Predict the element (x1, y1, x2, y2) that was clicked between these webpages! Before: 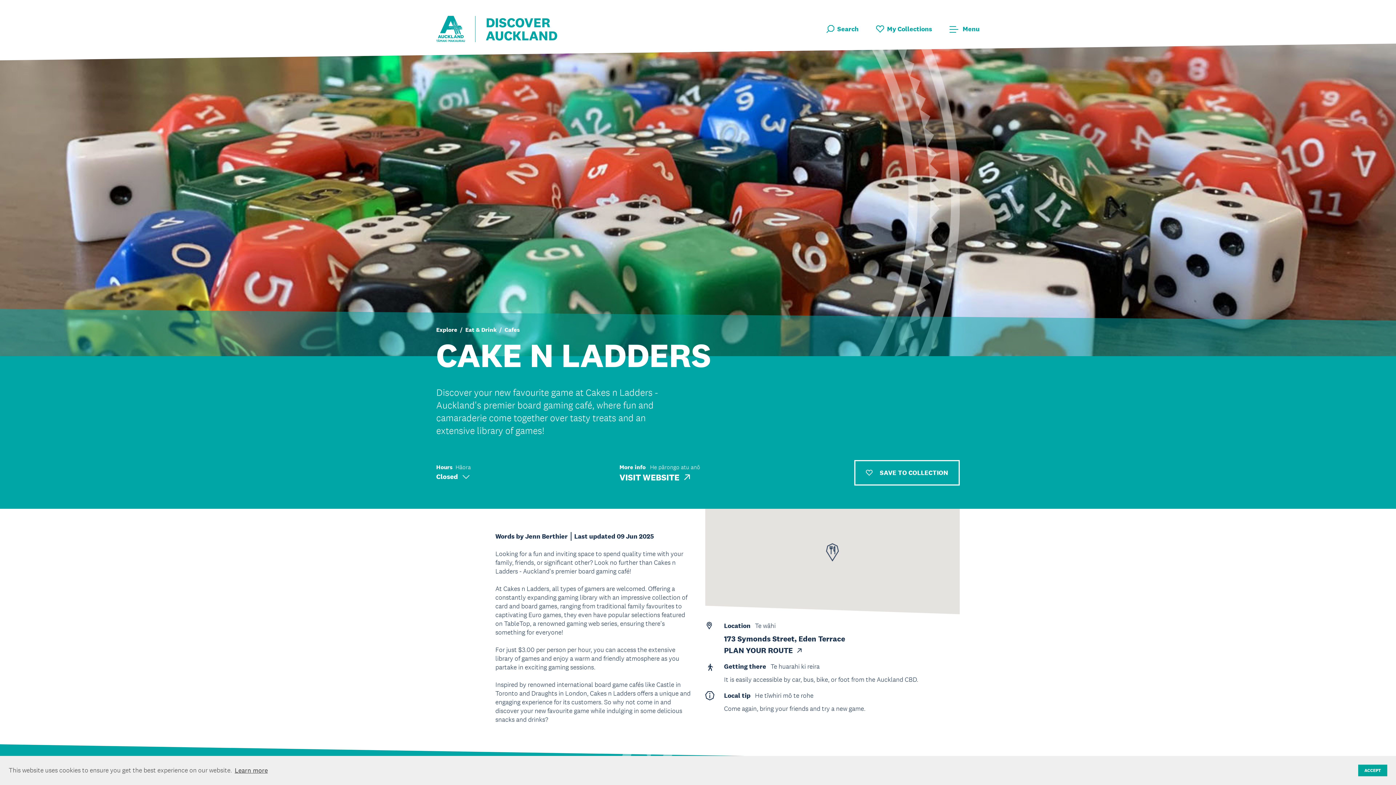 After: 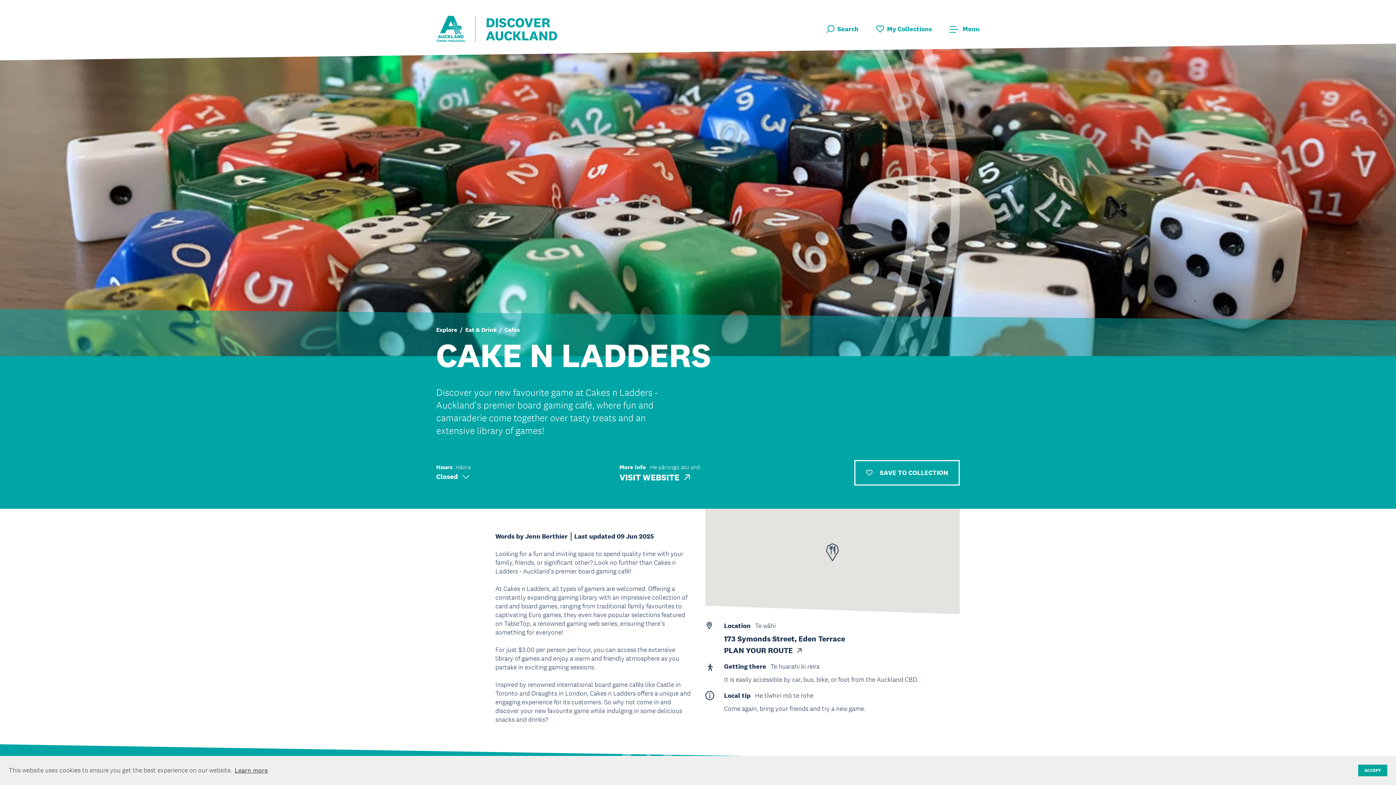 Action: label: PLAN YOUR ROUTE bbox: (724, 646, 845, 655)